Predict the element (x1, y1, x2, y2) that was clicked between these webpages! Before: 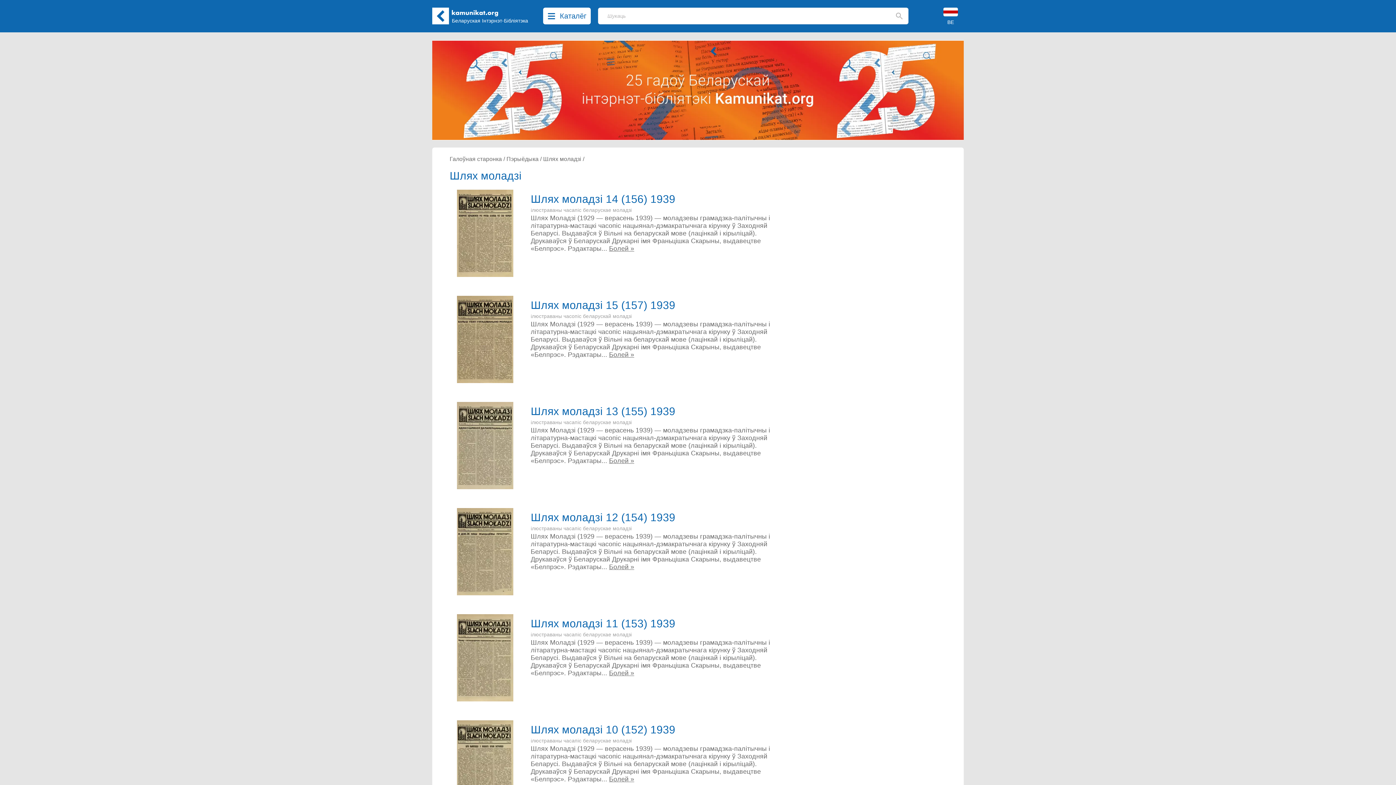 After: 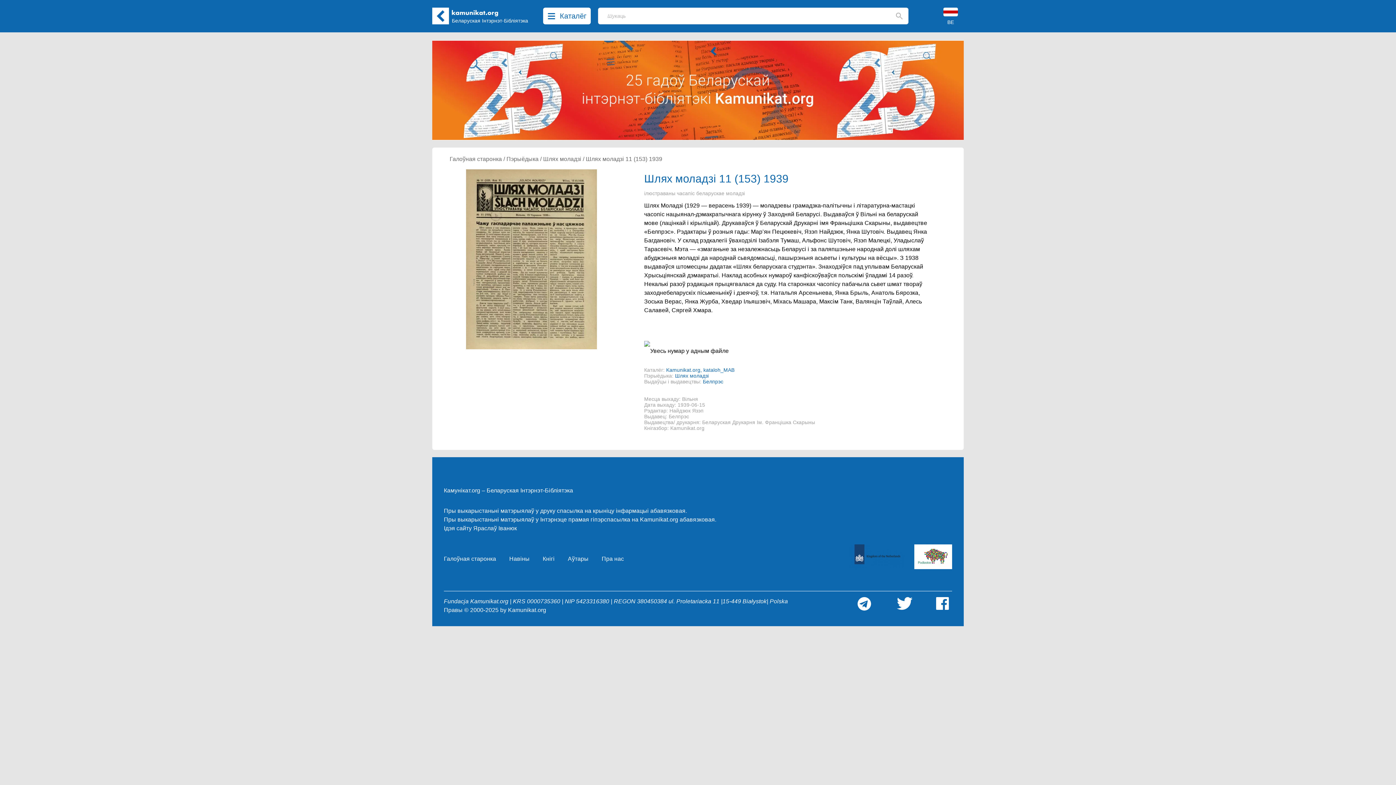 Action: label: Болей » bbox: (609, 669, 634, 677)